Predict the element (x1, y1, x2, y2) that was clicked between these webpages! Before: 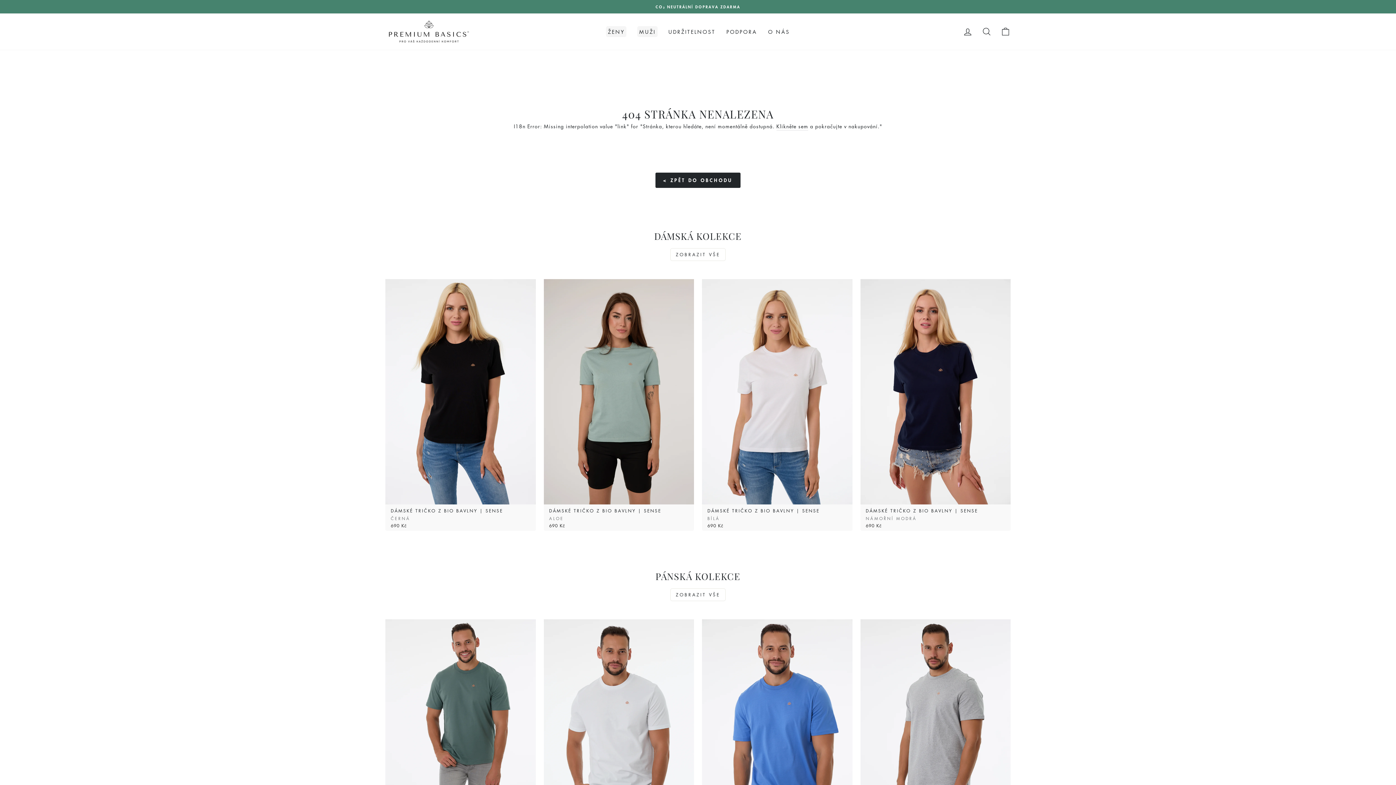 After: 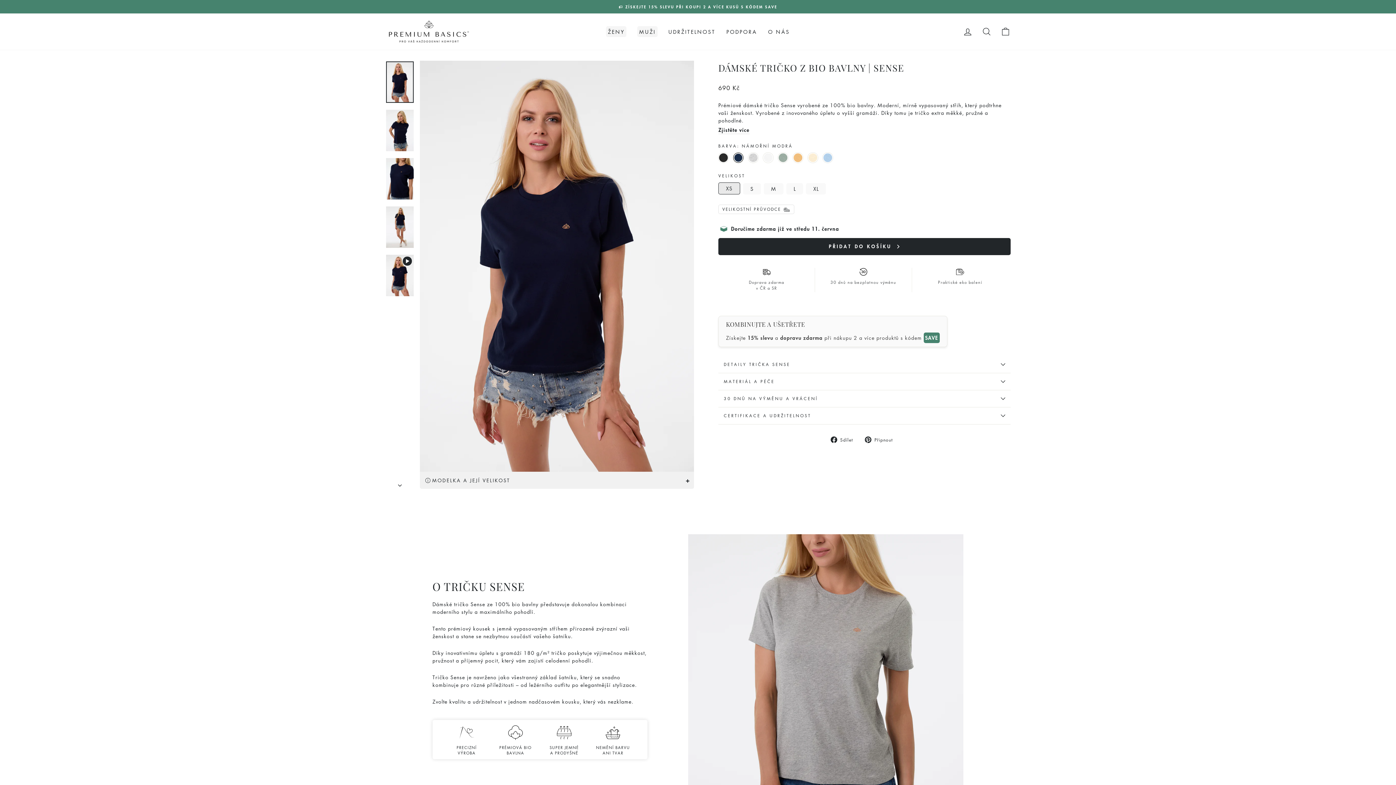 Action: label: DÁMSKÉ TRIČKO Z BIO BAVLNY | SENSE
NÁMOŘNÍ MODRÁ
690 Kč bbox: (860, 504, 1010, 531)